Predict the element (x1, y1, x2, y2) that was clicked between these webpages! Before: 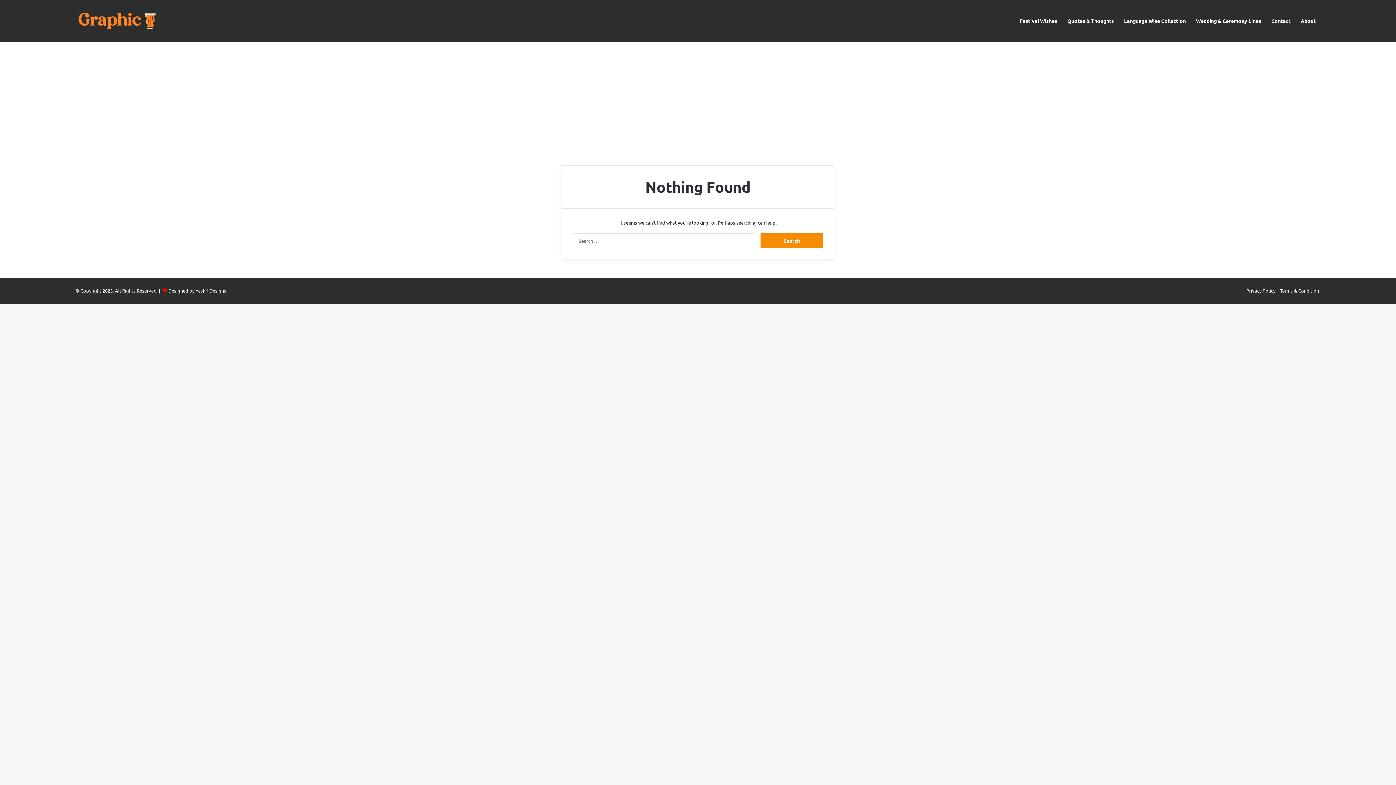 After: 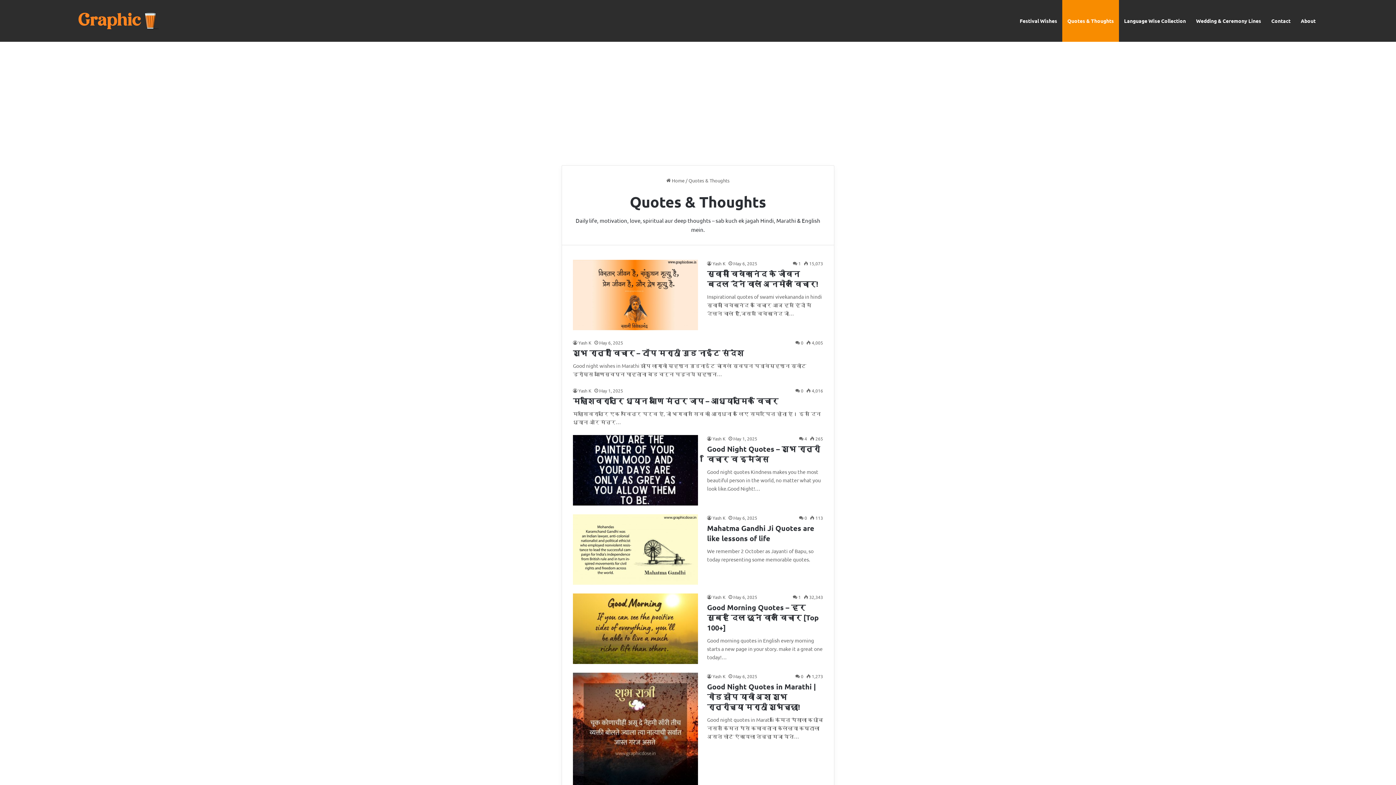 Action: bbox: (1062, 0, 1119, 41) label: Quotes & Thoughts